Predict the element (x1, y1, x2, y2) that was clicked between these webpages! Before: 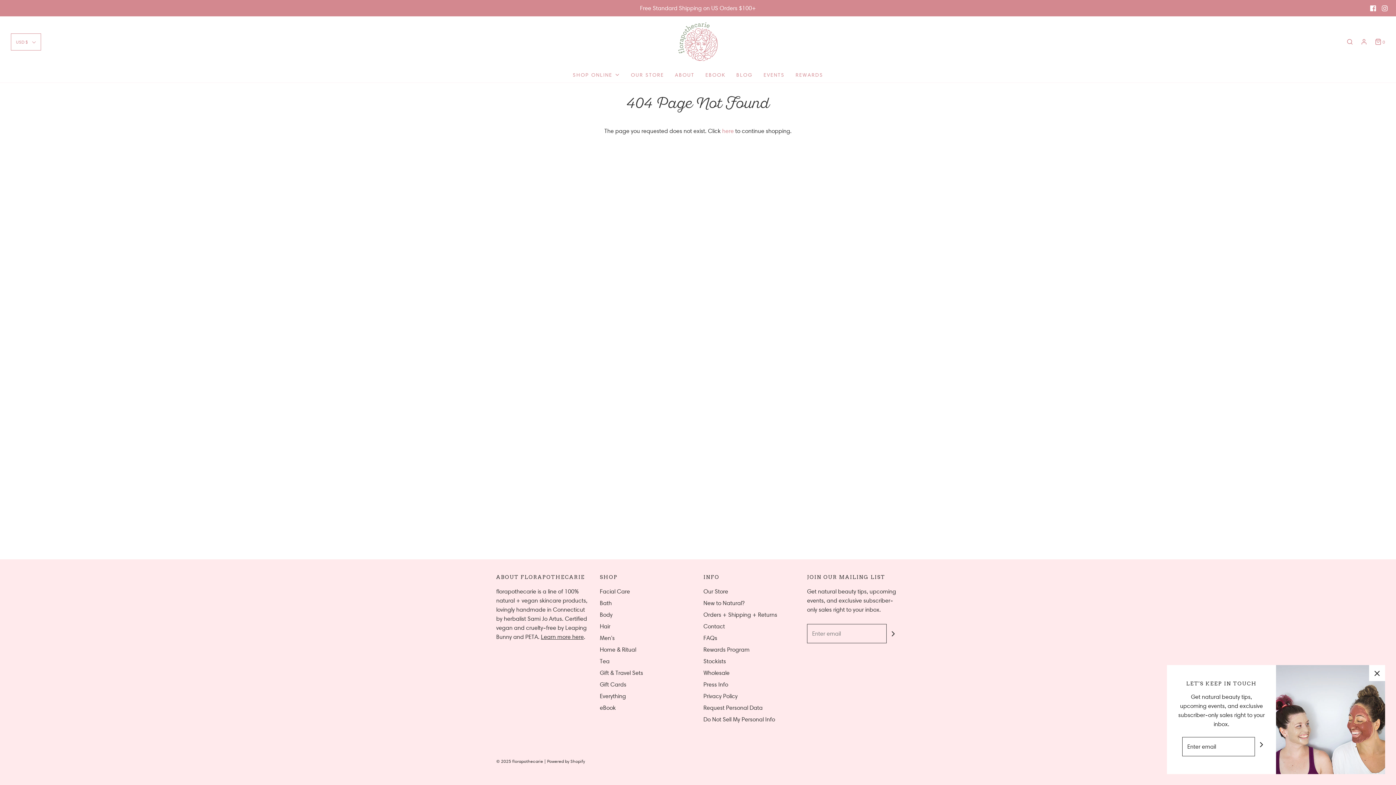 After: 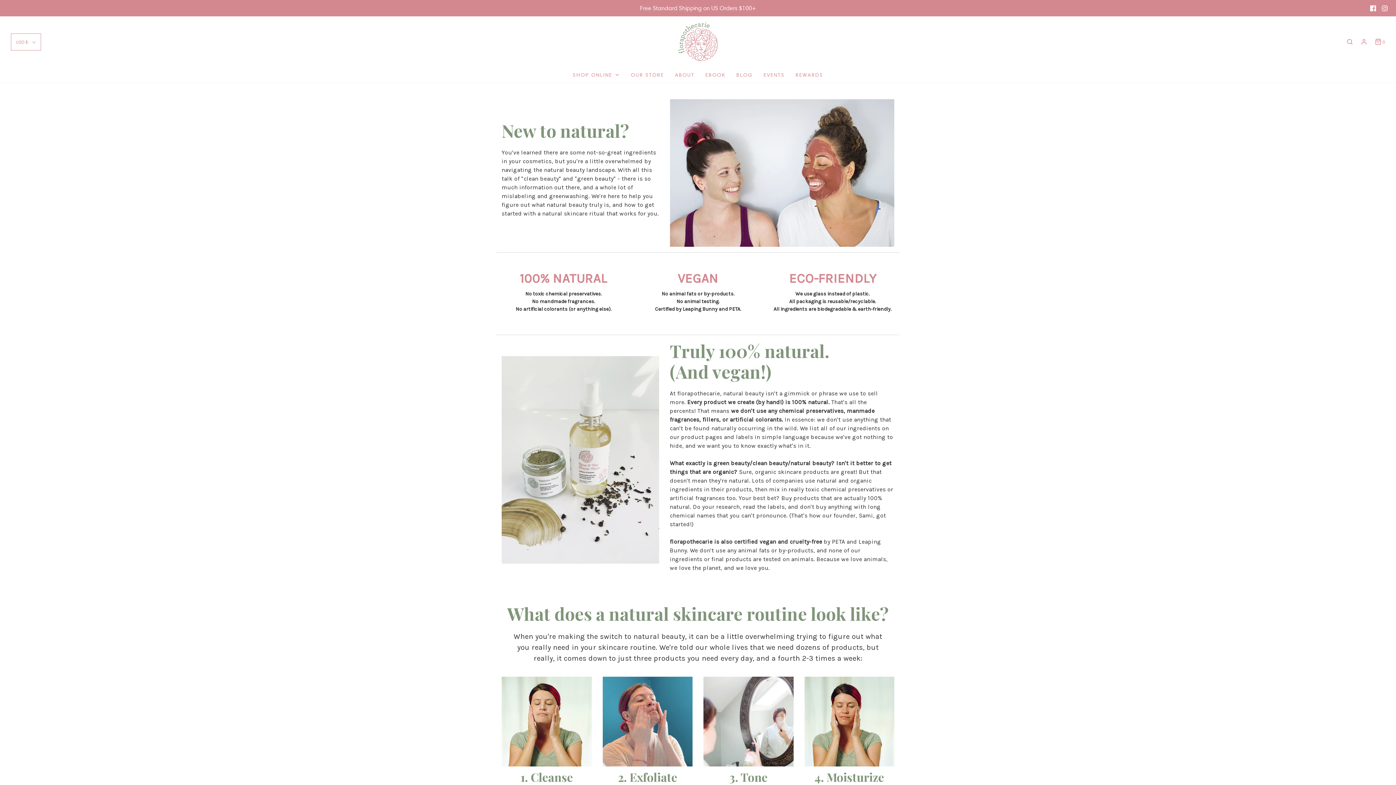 Action: label: New to Natural? bbox: (703, 598, 744, 610)